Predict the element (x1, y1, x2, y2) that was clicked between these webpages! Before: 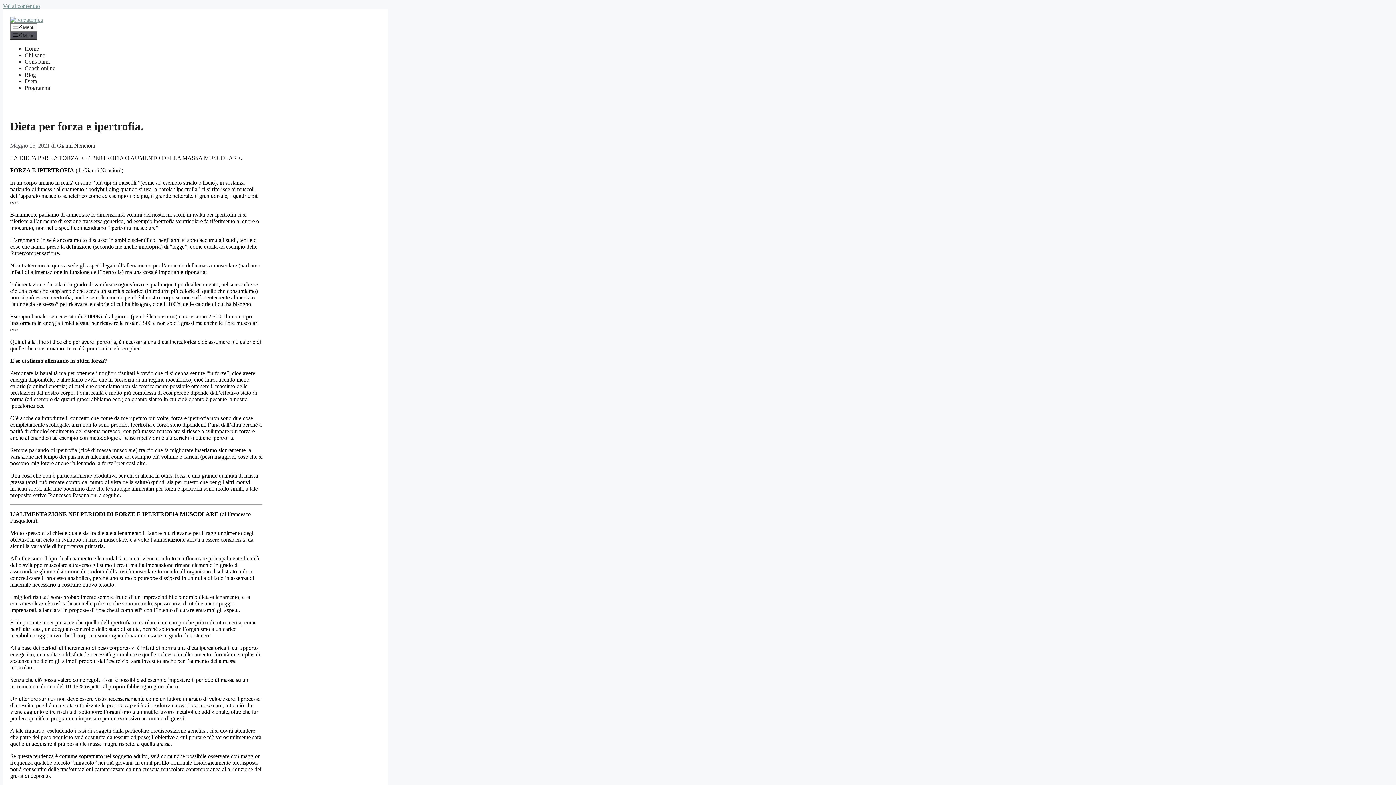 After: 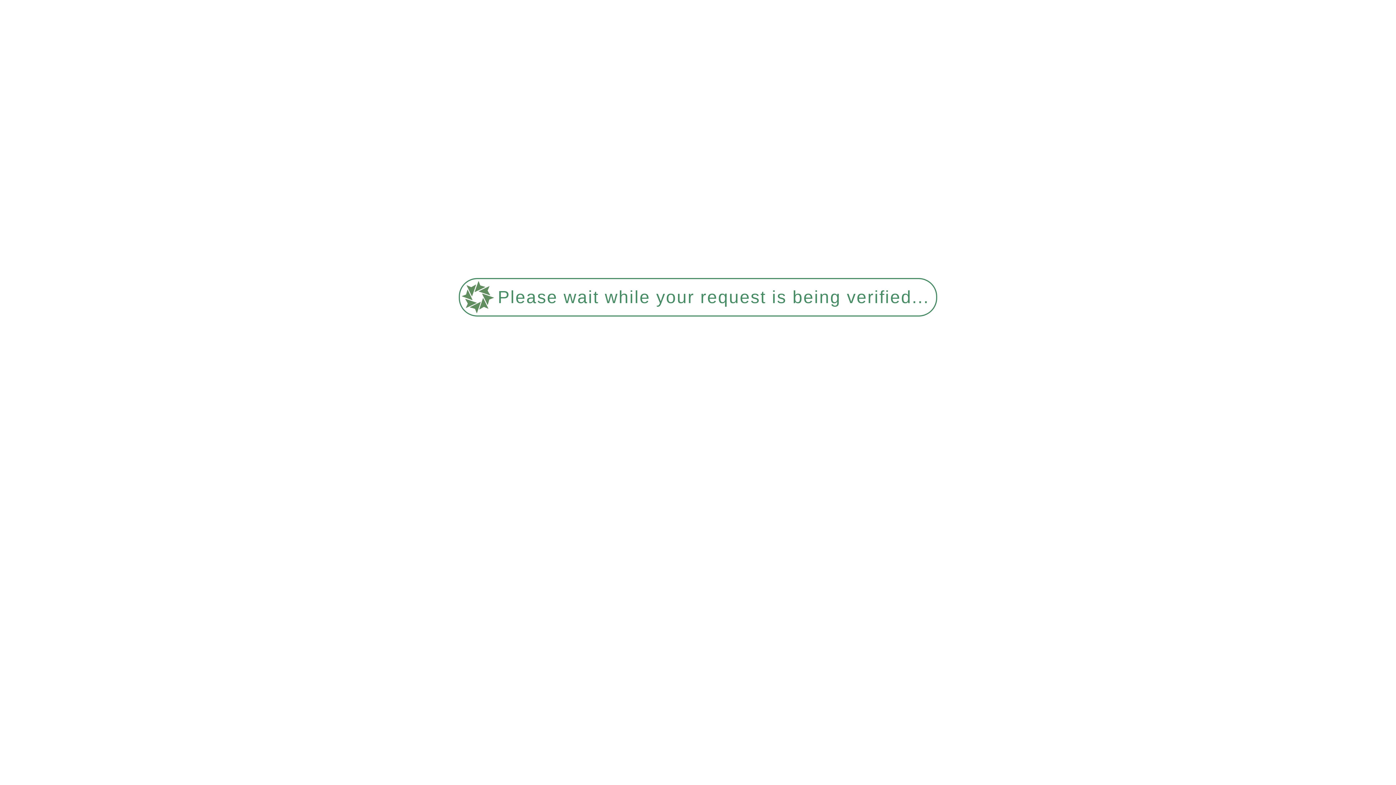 Action: label: Programmi bbox: (24, 84, 50, 90)